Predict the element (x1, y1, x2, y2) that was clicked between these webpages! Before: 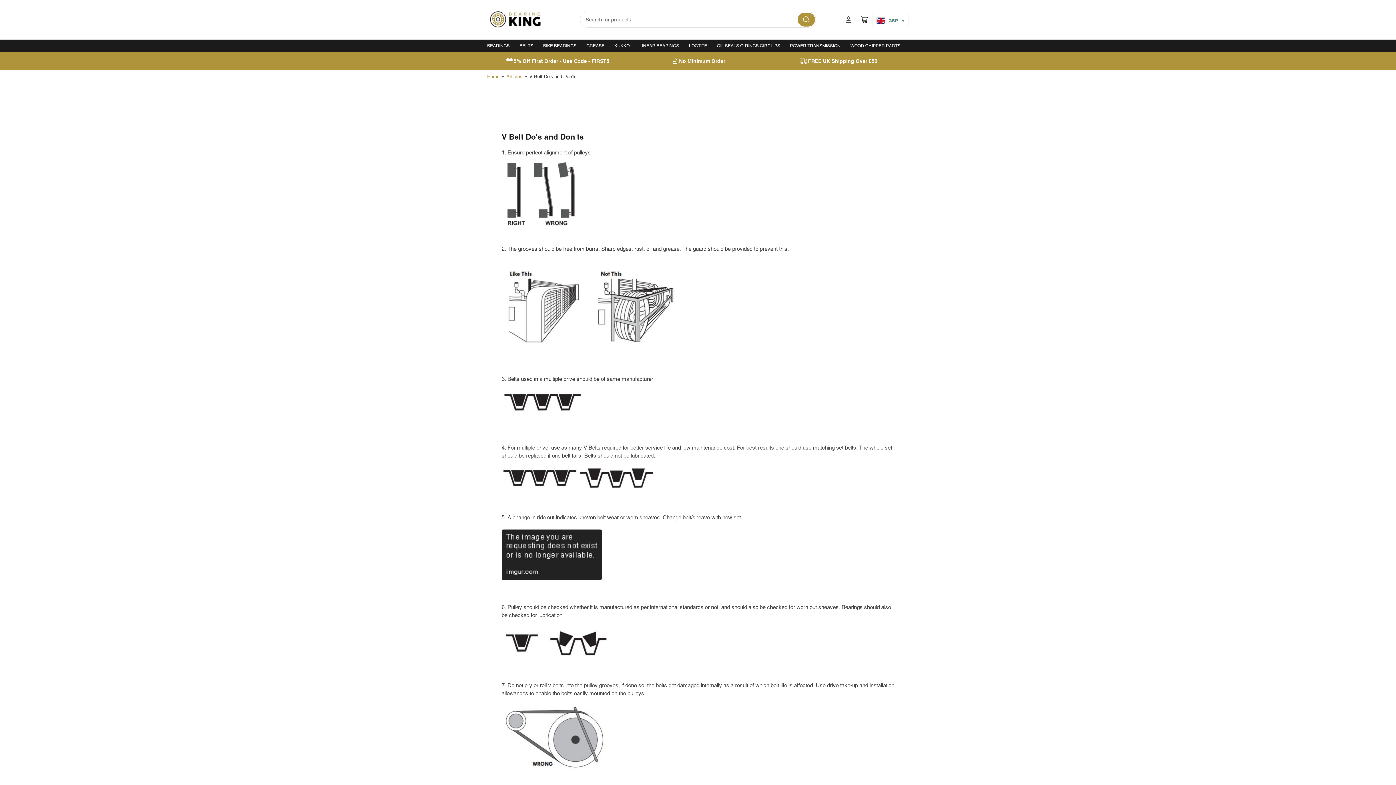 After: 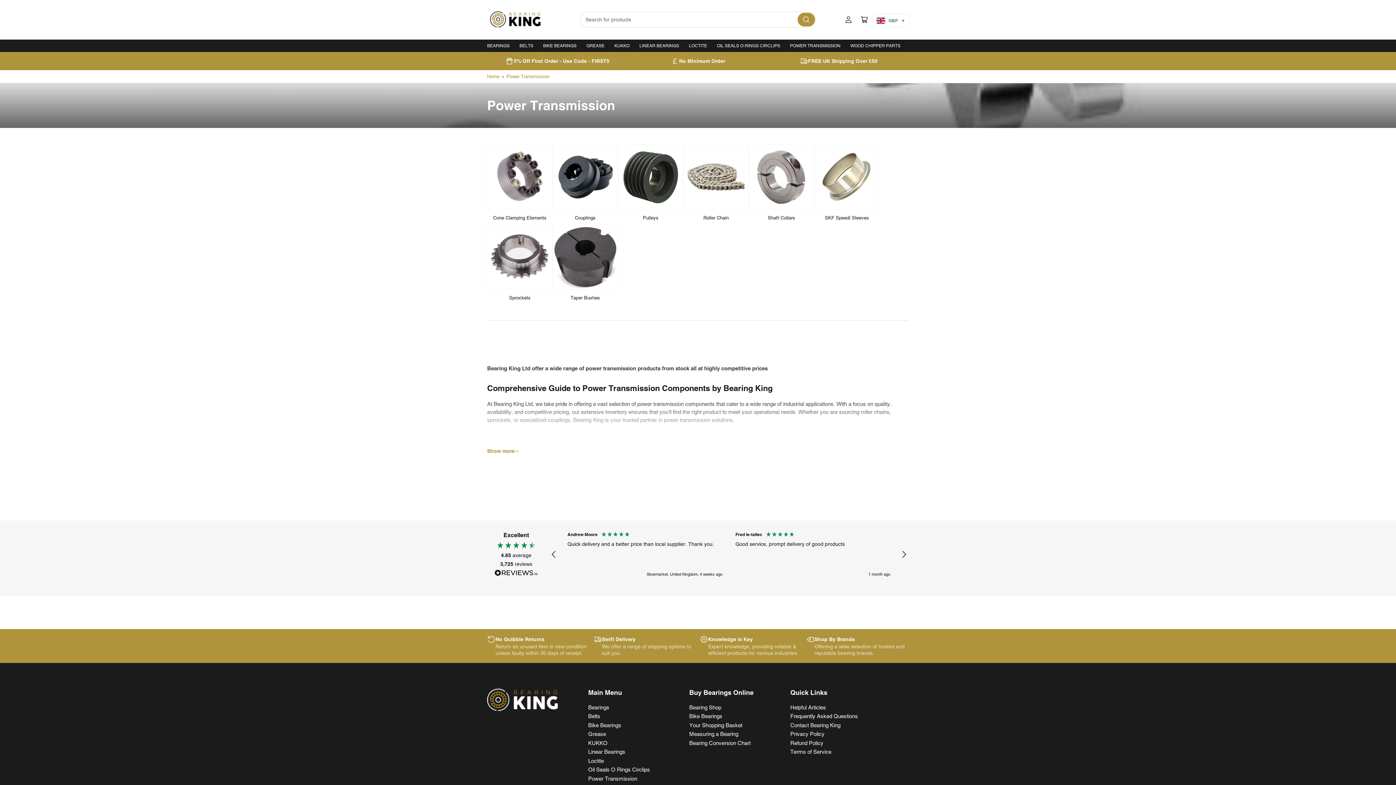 Action: bbox: (790, 39, 840, 52) label: POWER TRANSMISSION